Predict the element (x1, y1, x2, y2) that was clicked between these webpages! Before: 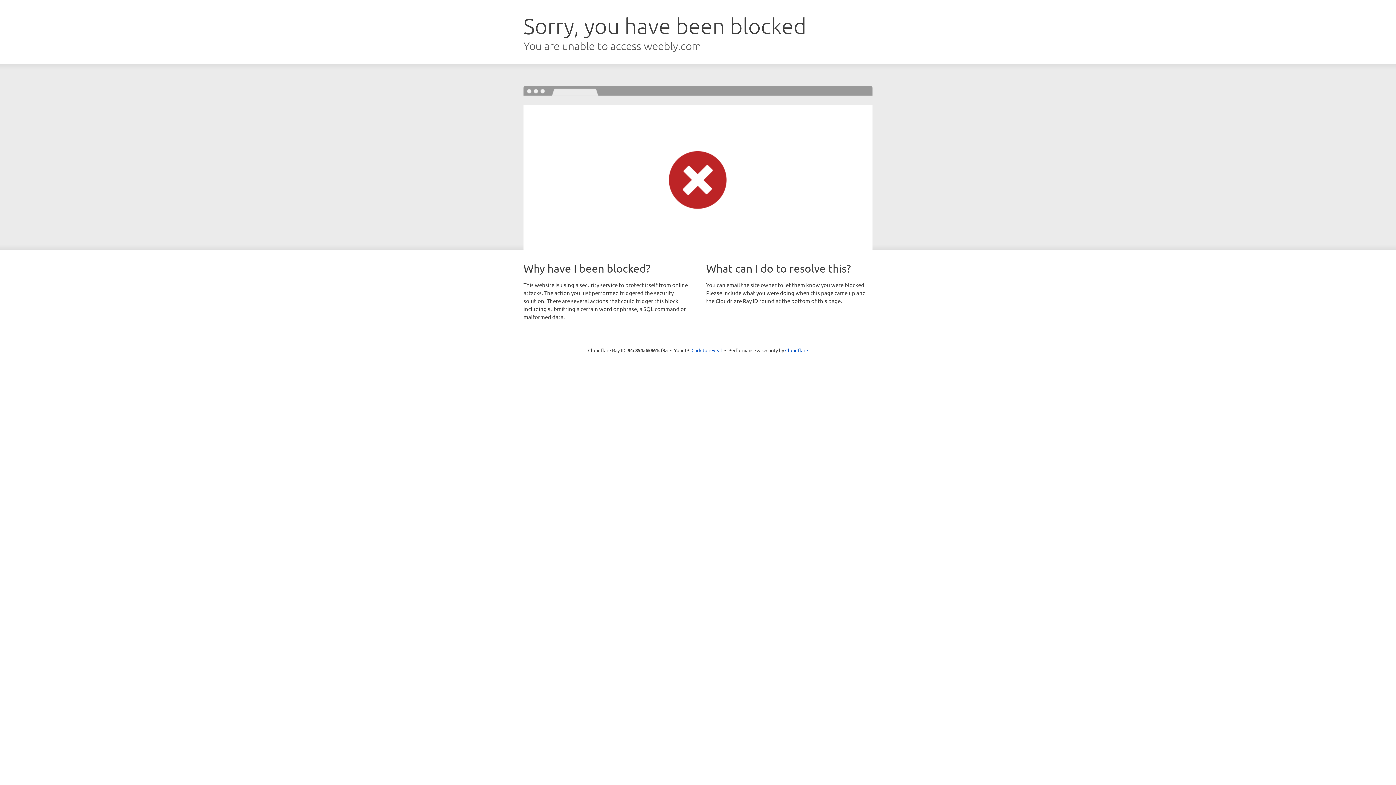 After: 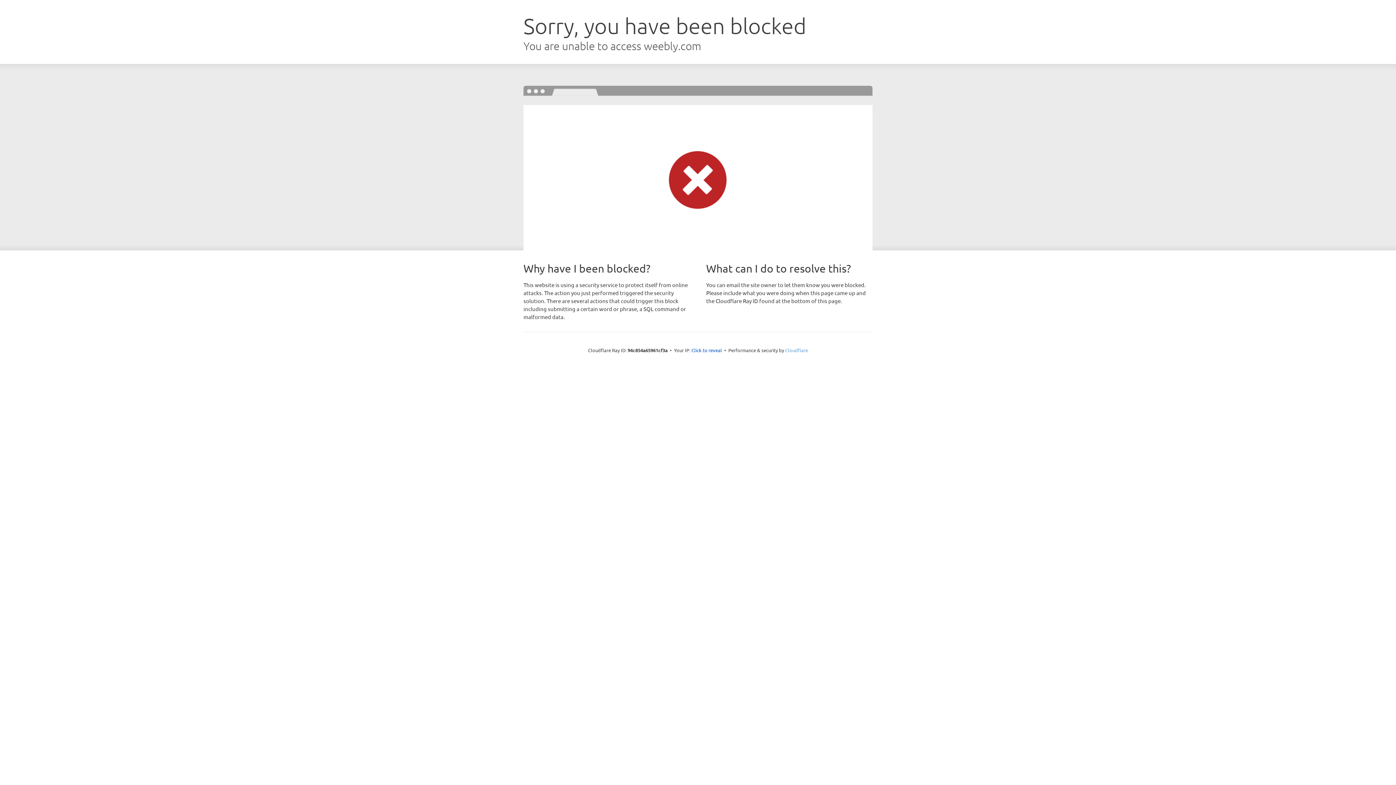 Action: bbox: (785, 347, 808, 353) label: Cloudflare